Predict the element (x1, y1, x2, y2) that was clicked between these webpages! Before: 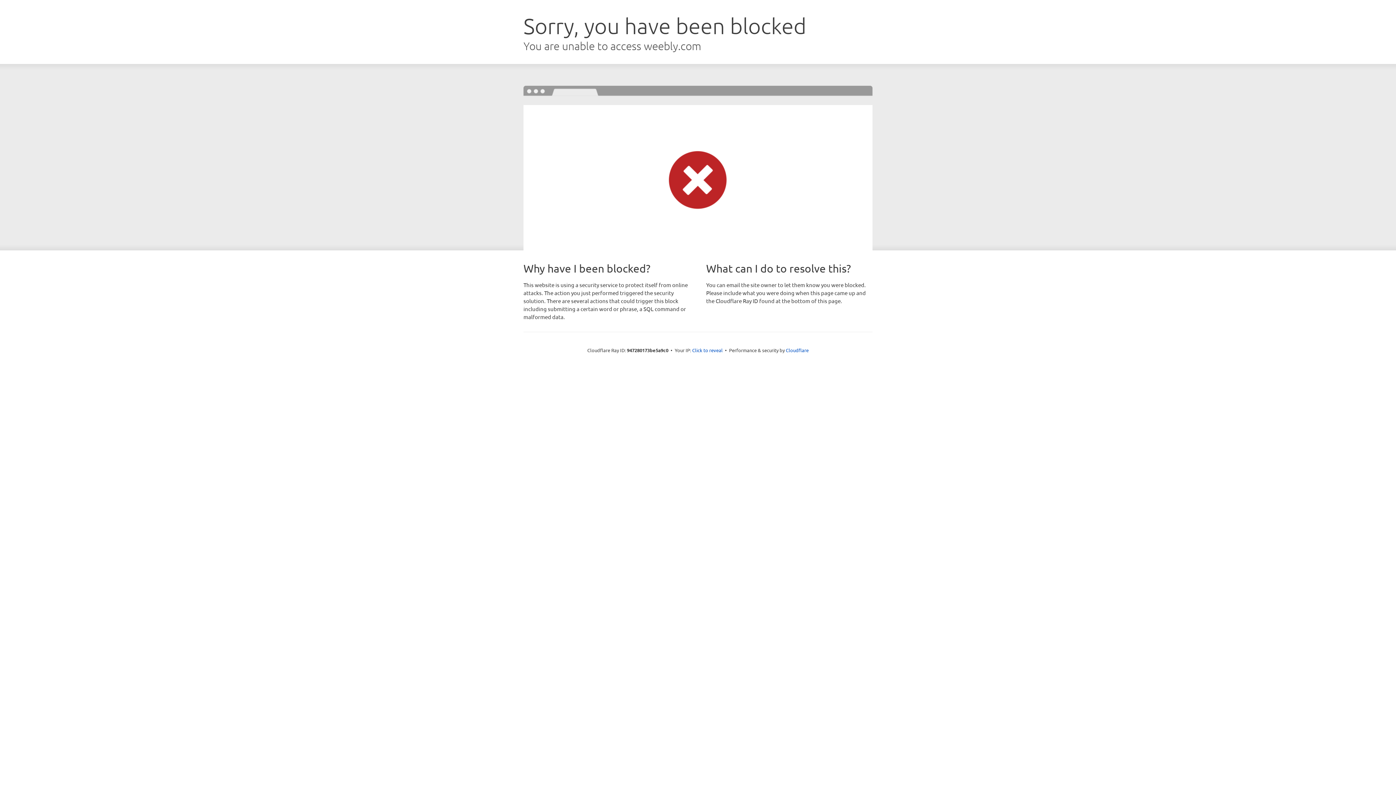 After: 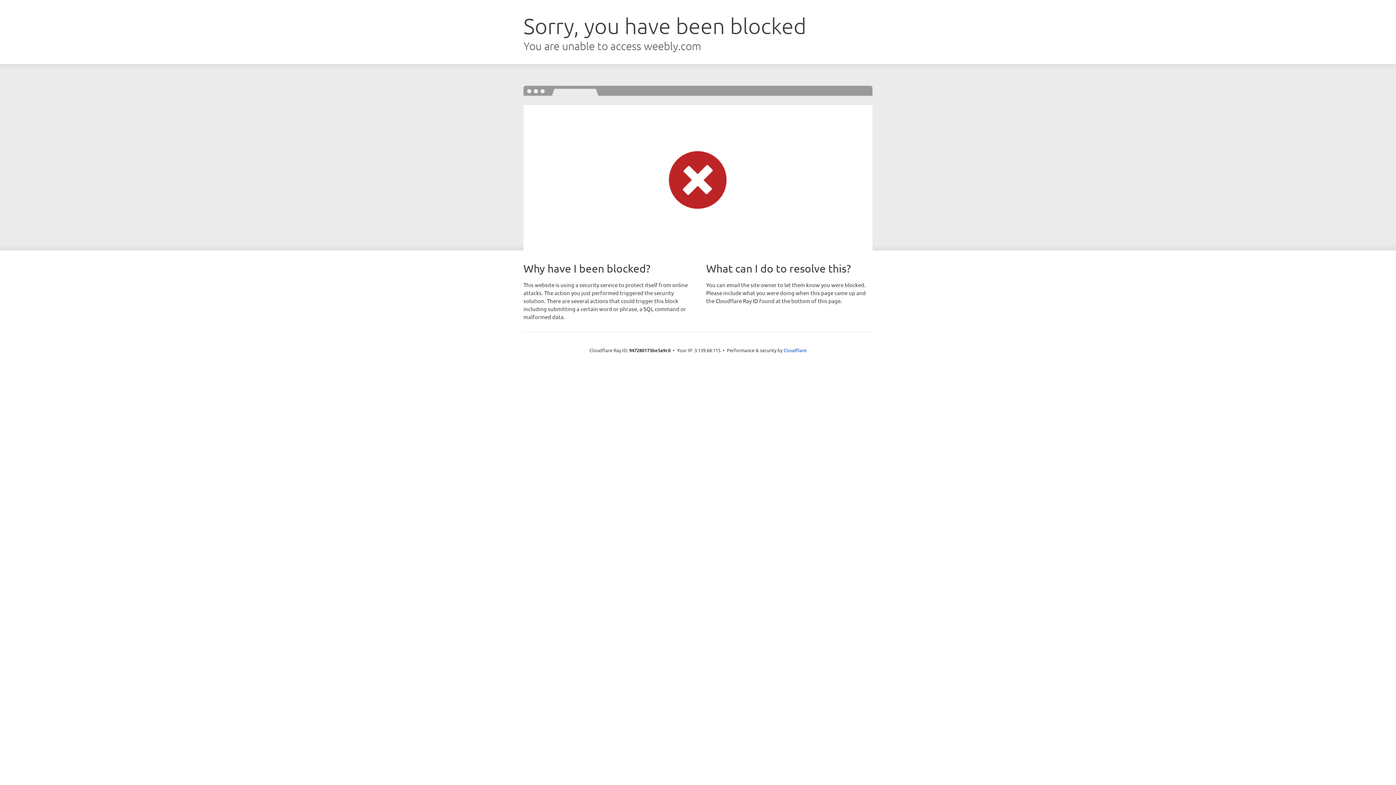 Action: label: Click to reveal bbox: (692, 346, 722, 353)